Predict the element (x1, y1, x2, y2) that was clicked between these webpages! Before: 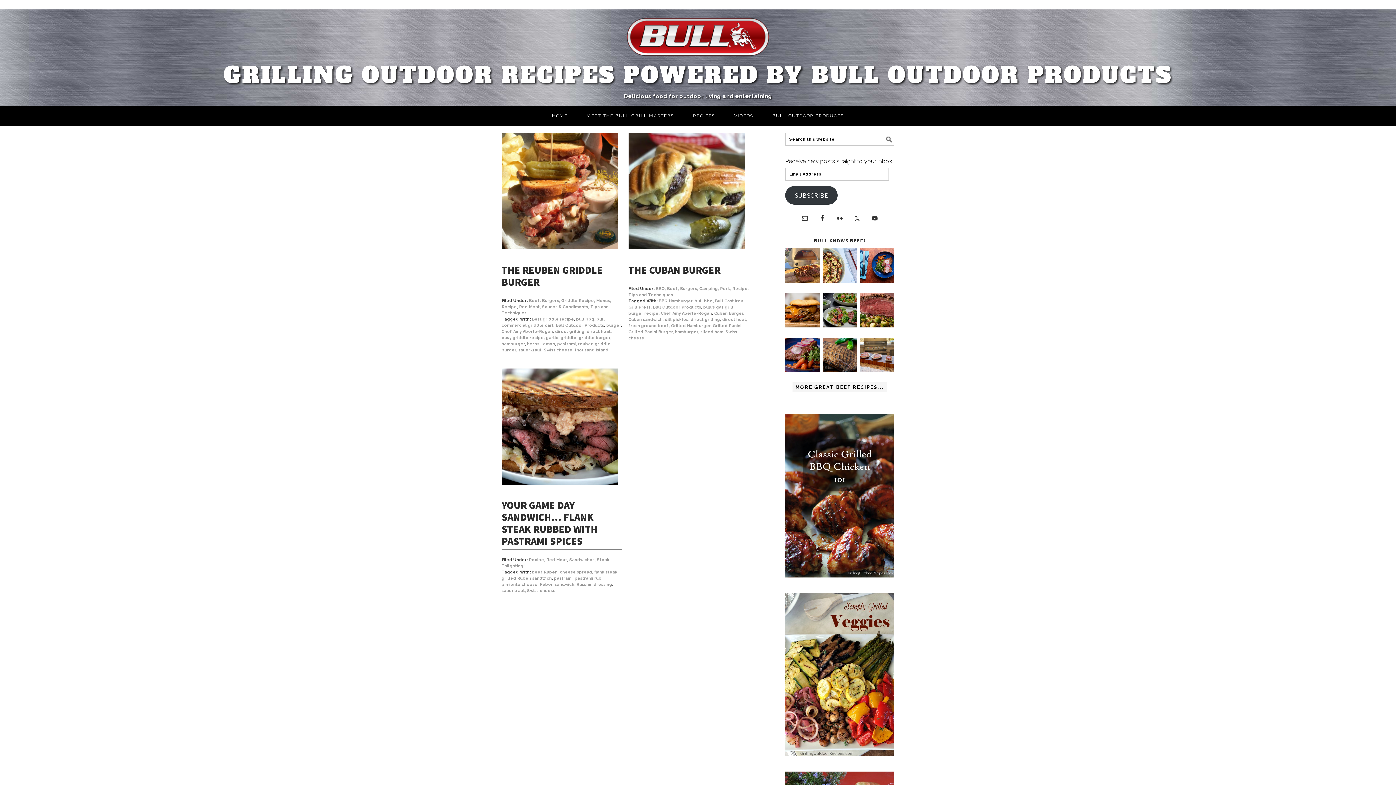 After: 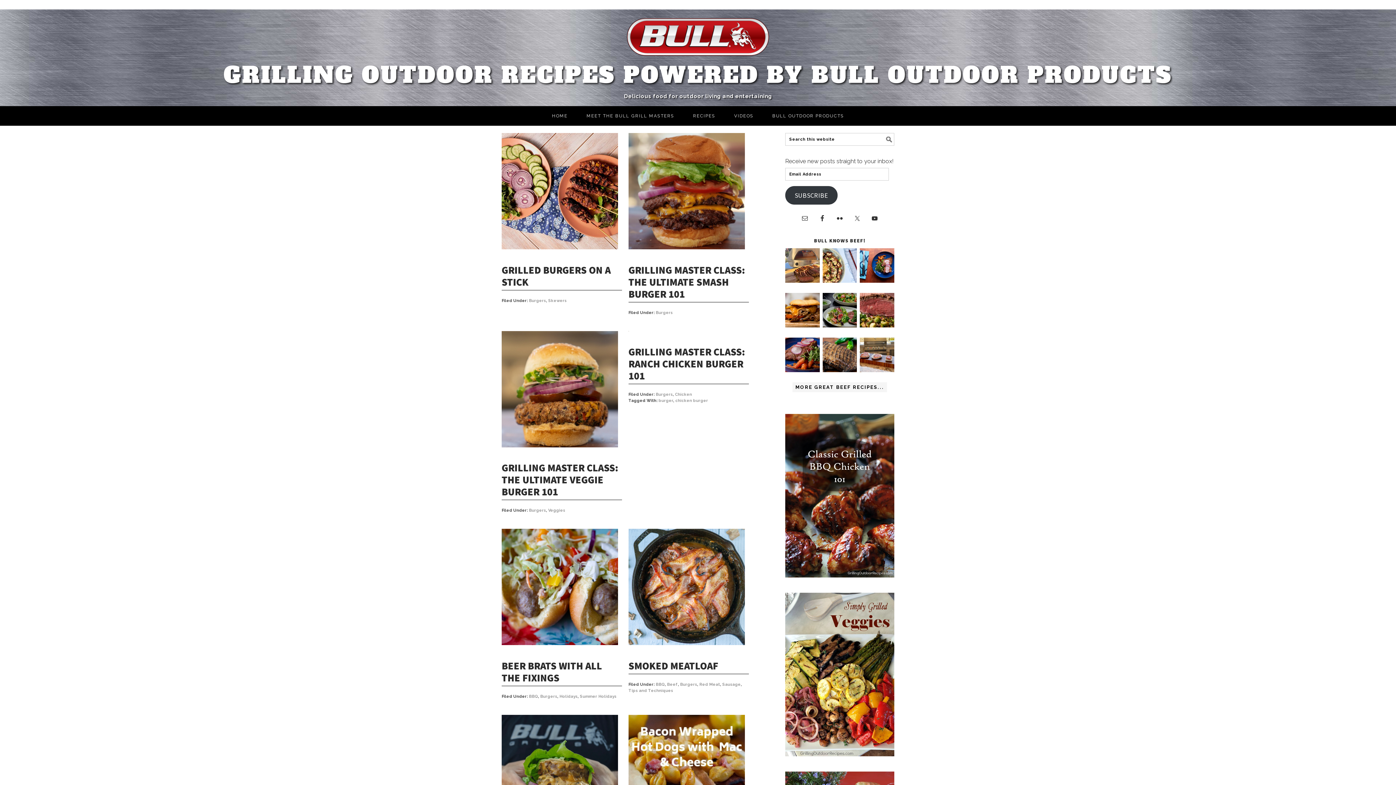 Action: bbox: (680, 286, 697, 291) label: Burgers